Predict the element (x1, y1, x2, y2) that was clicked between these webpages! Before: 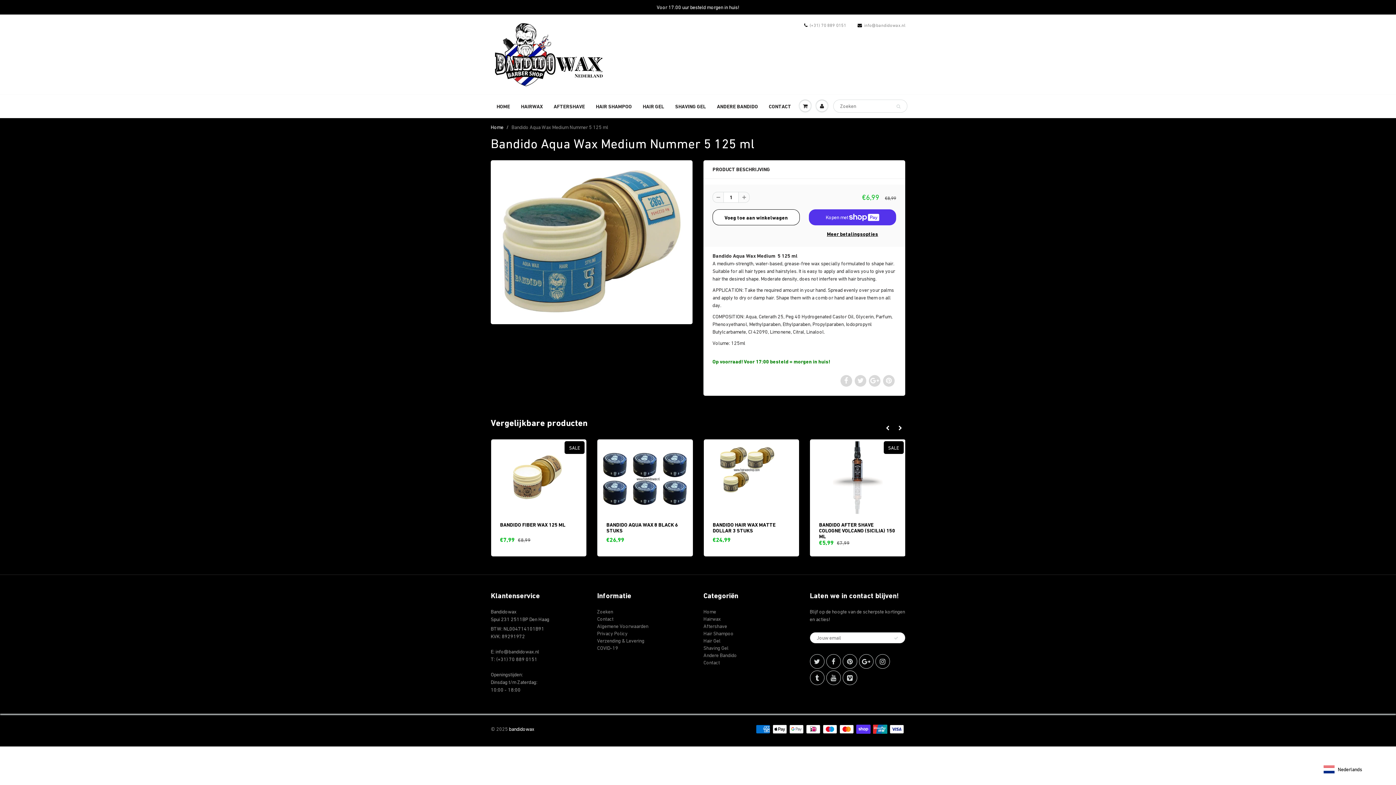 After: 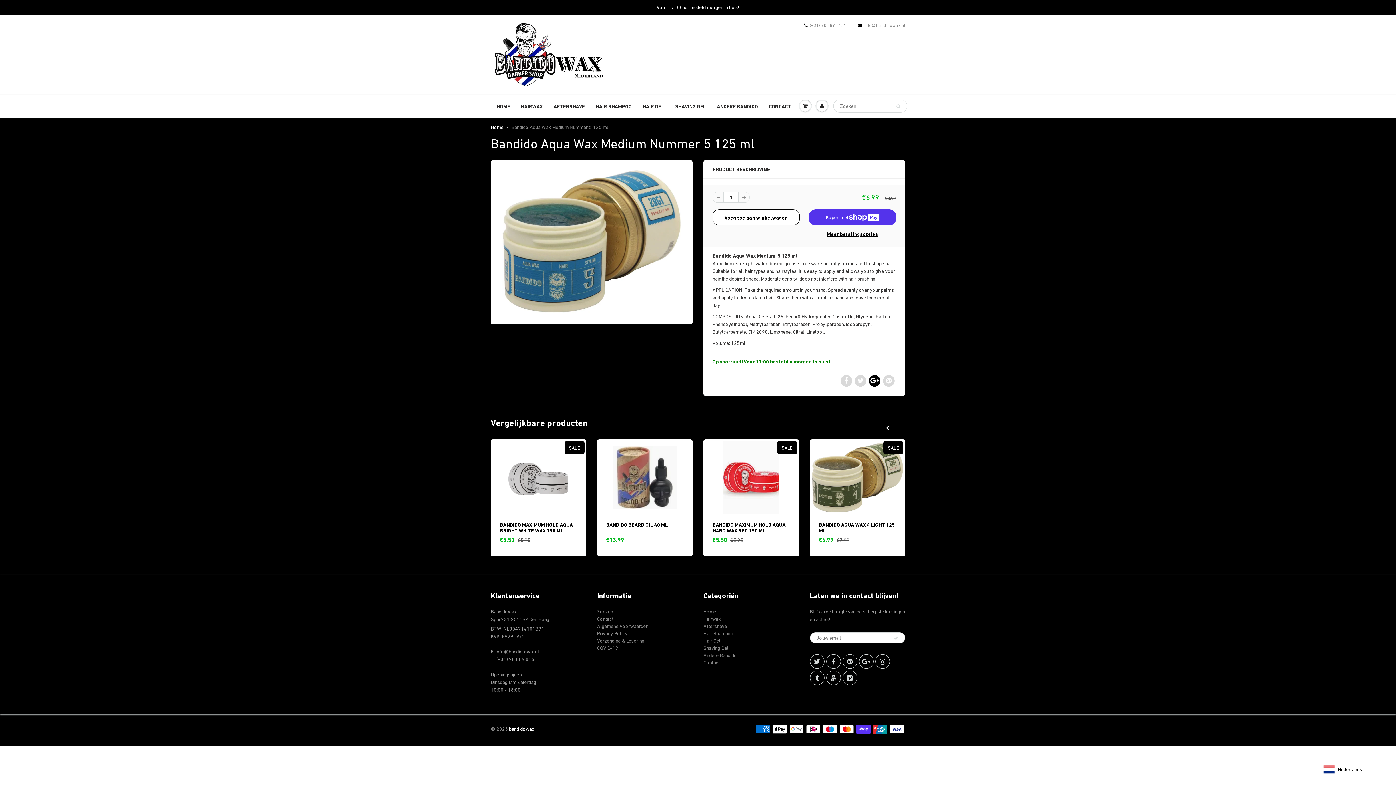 Action: bbox: (869, 375, 880, 386)